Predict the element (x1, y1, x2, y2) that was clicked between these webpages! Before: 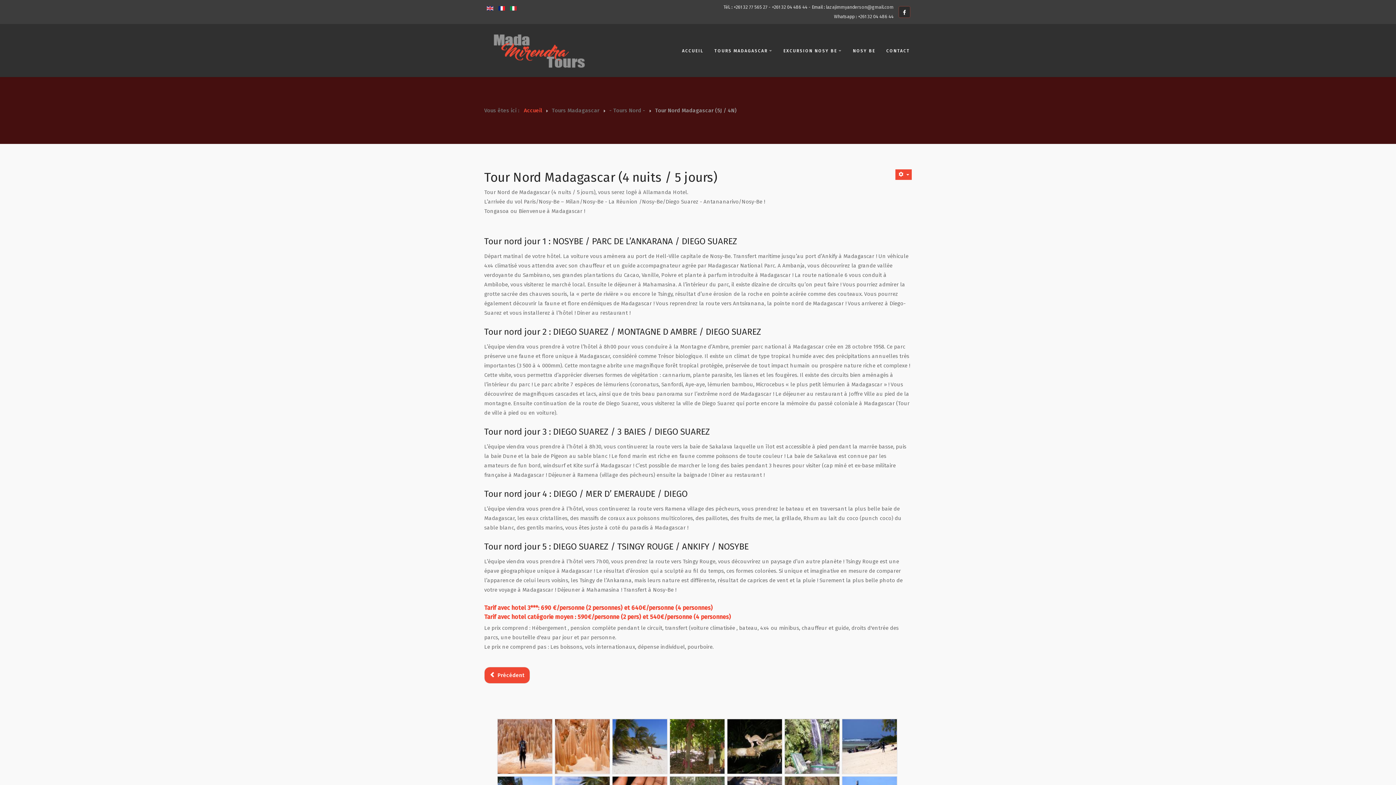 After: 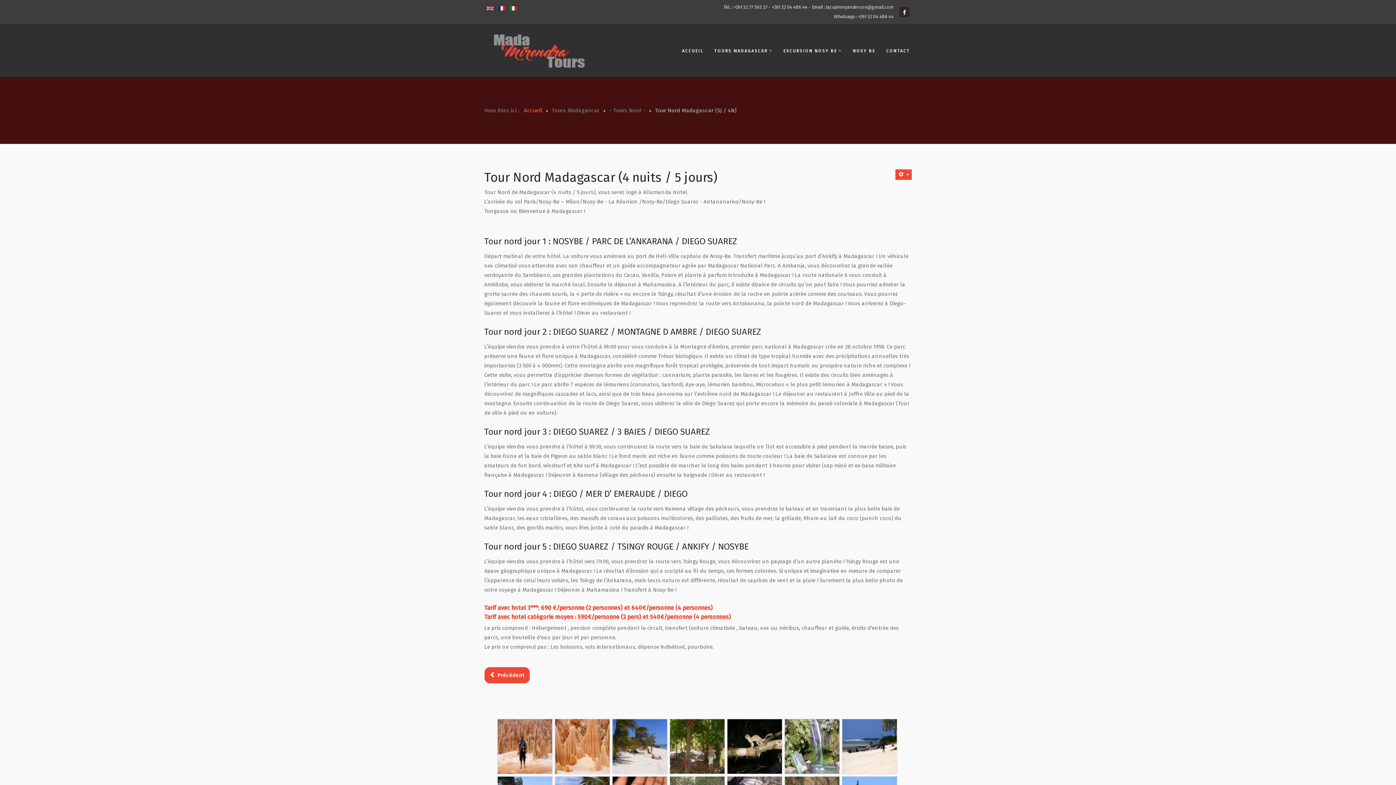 Action: bbox: (498, 2, 505, 13)